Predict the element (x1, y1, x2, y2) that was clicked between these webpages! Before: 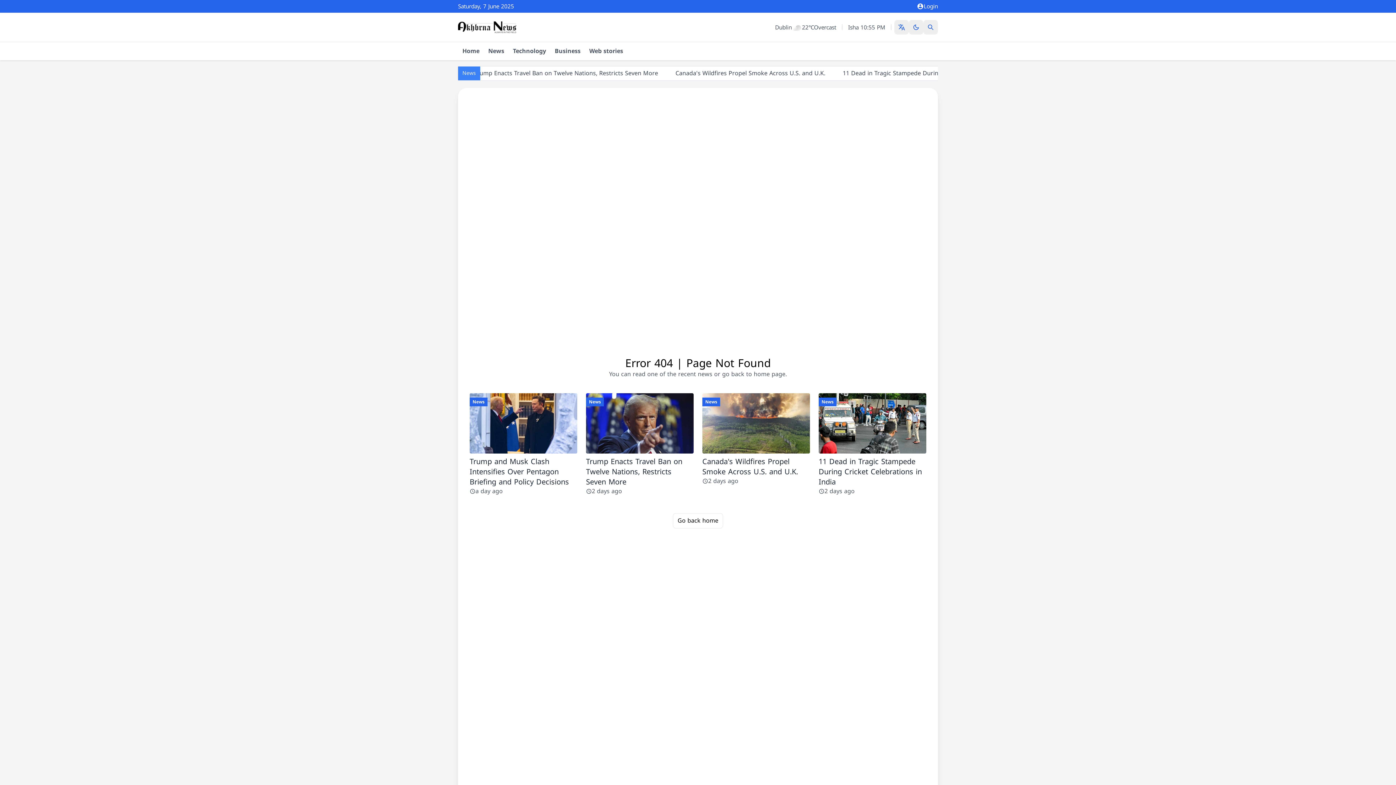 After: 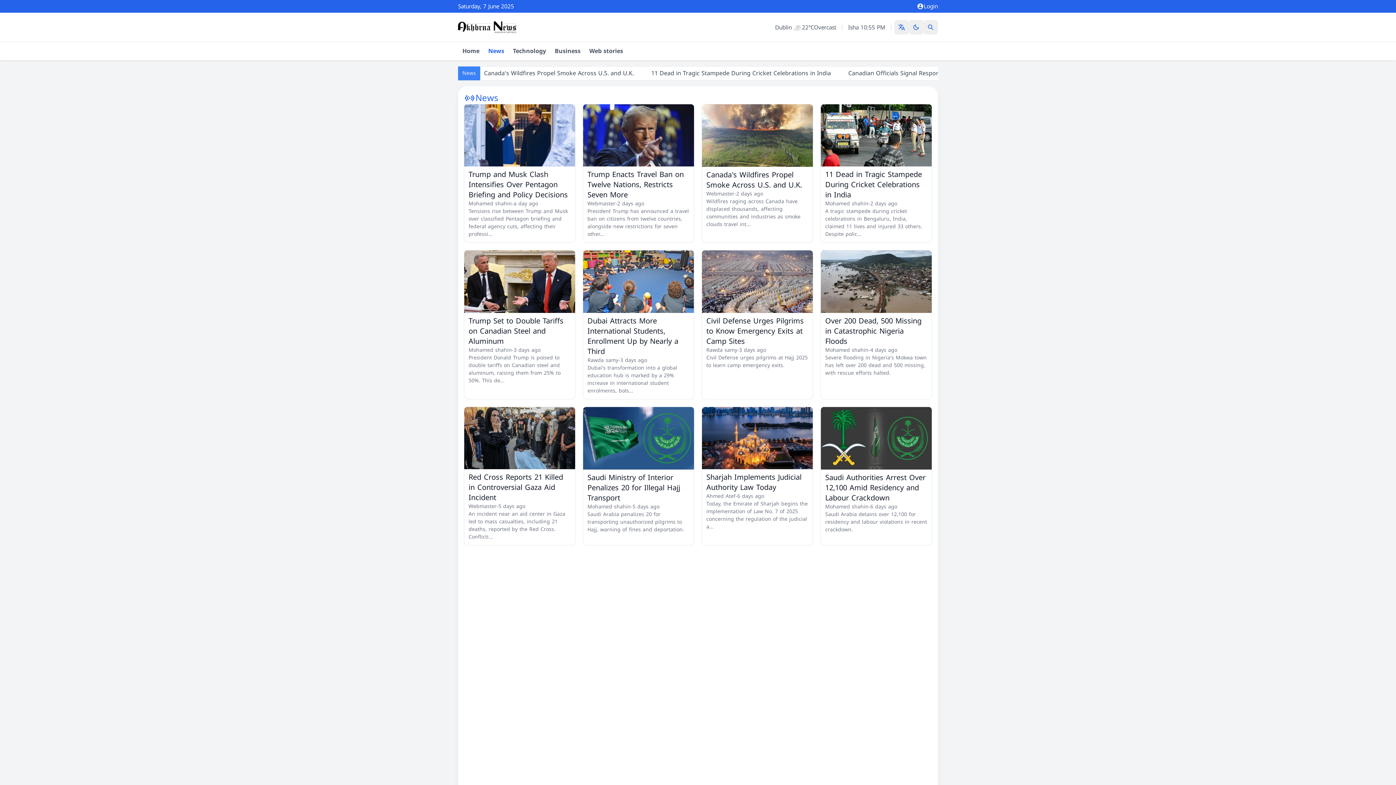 Action: bbox: (484, 42, 508, 60) label: News